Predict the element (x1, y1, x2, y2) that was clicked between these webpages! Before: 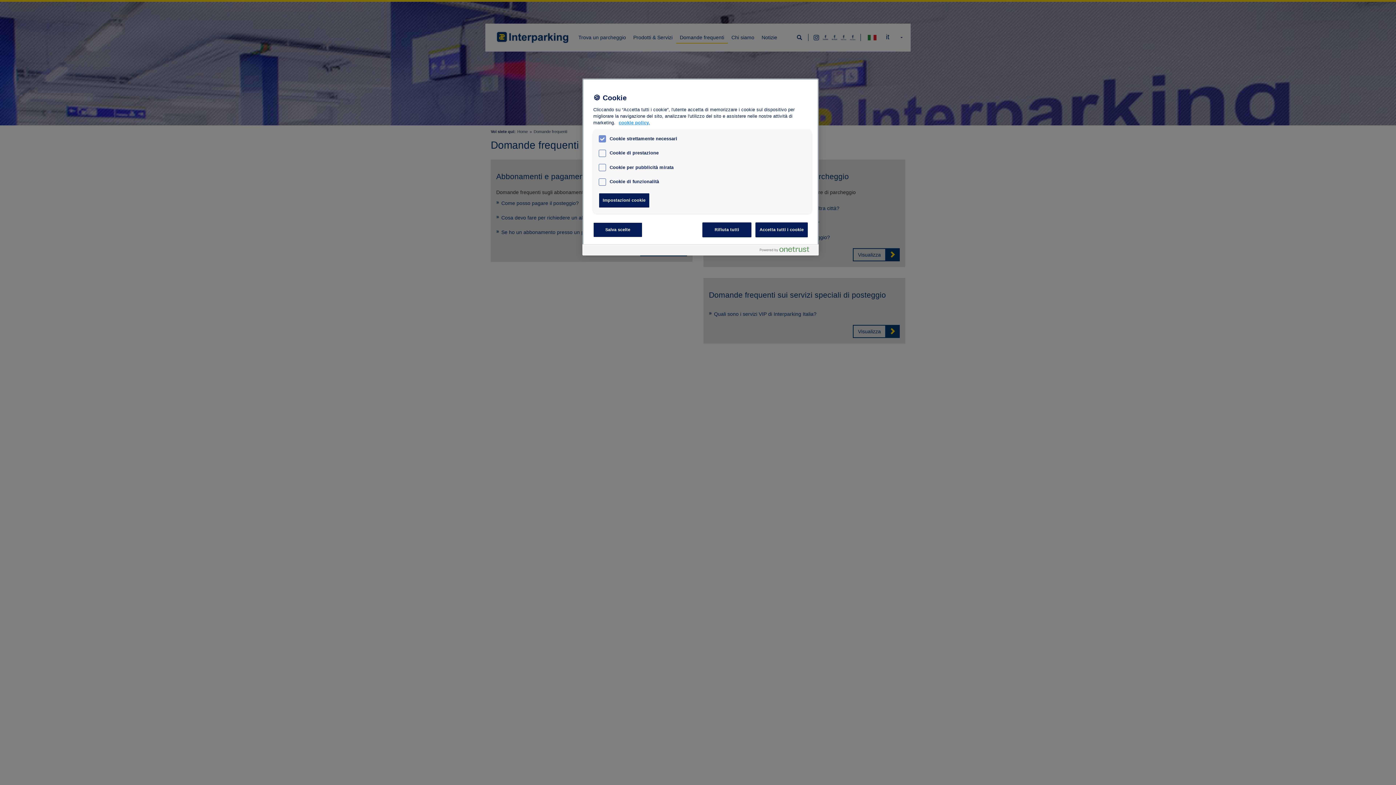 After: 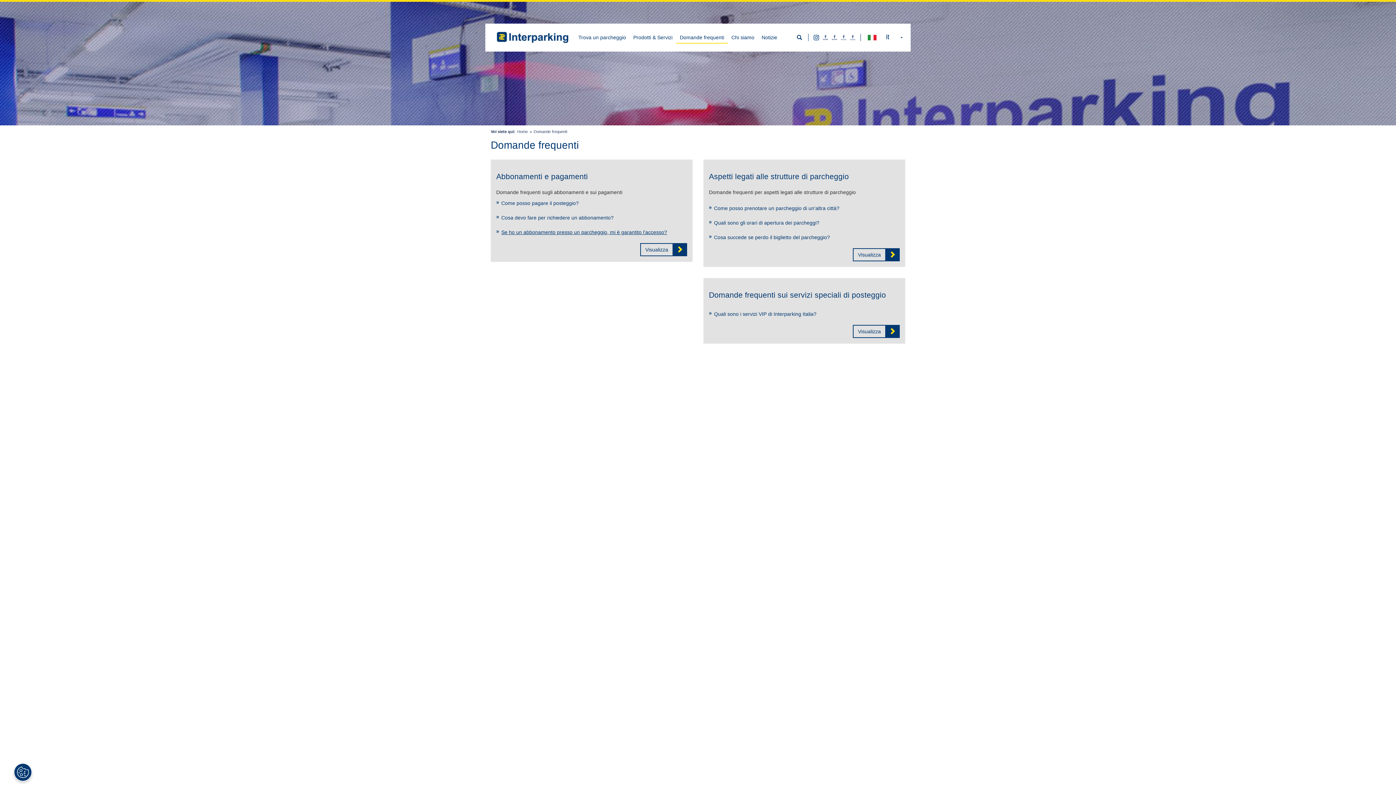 Action: bbox: (593, 222, 642, 237) label: Salva scelte